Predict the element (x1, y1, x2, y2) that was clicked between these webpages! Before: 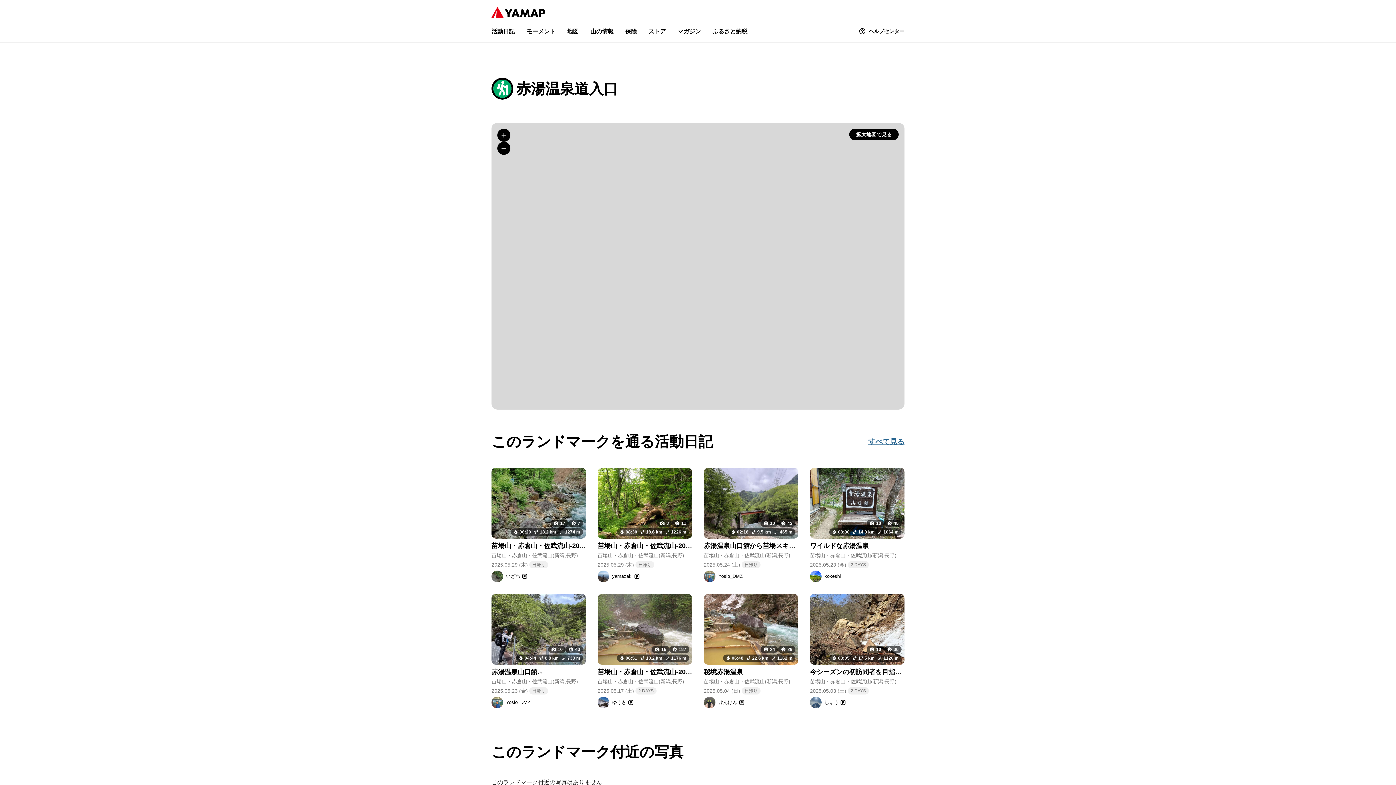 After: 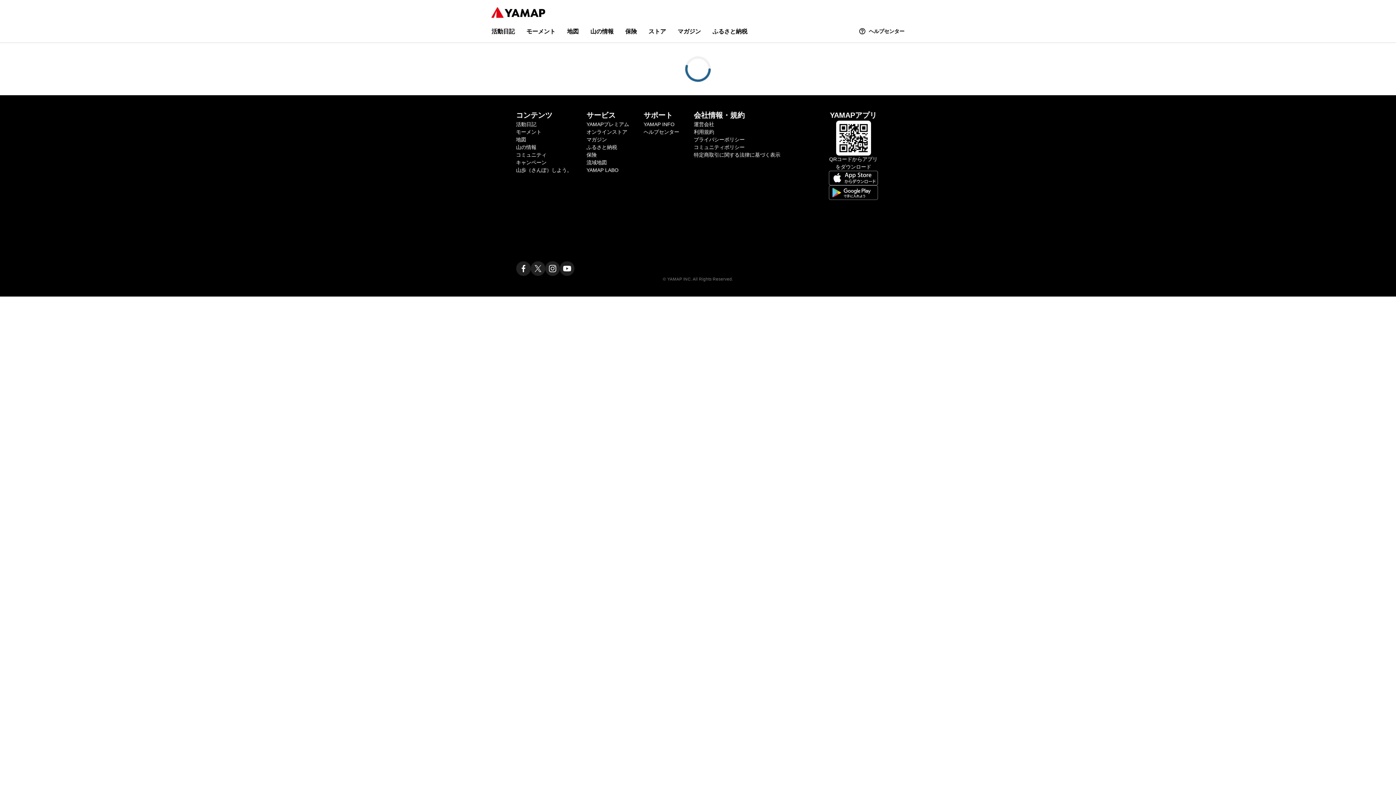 Action: bbox: (597, 570, 640, 582) label: yamazaki